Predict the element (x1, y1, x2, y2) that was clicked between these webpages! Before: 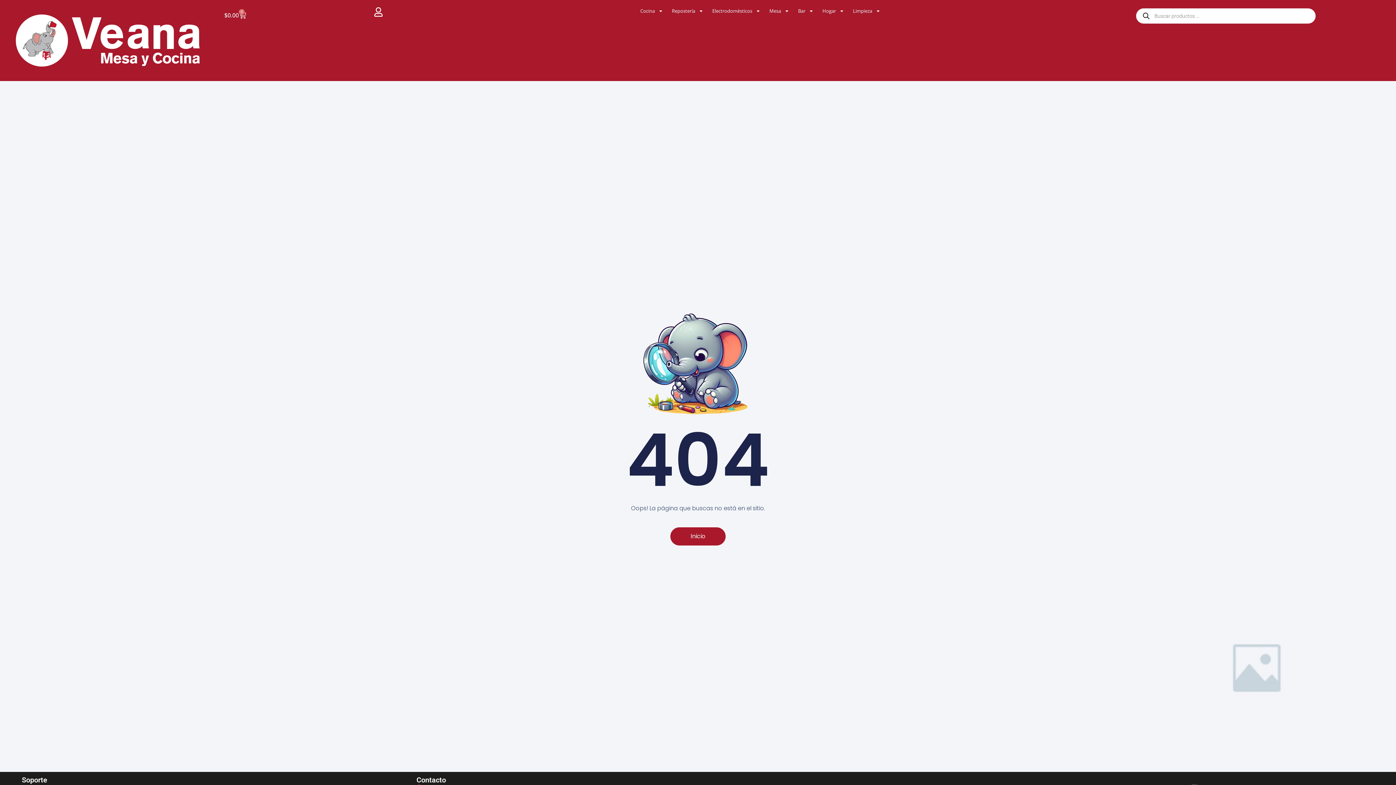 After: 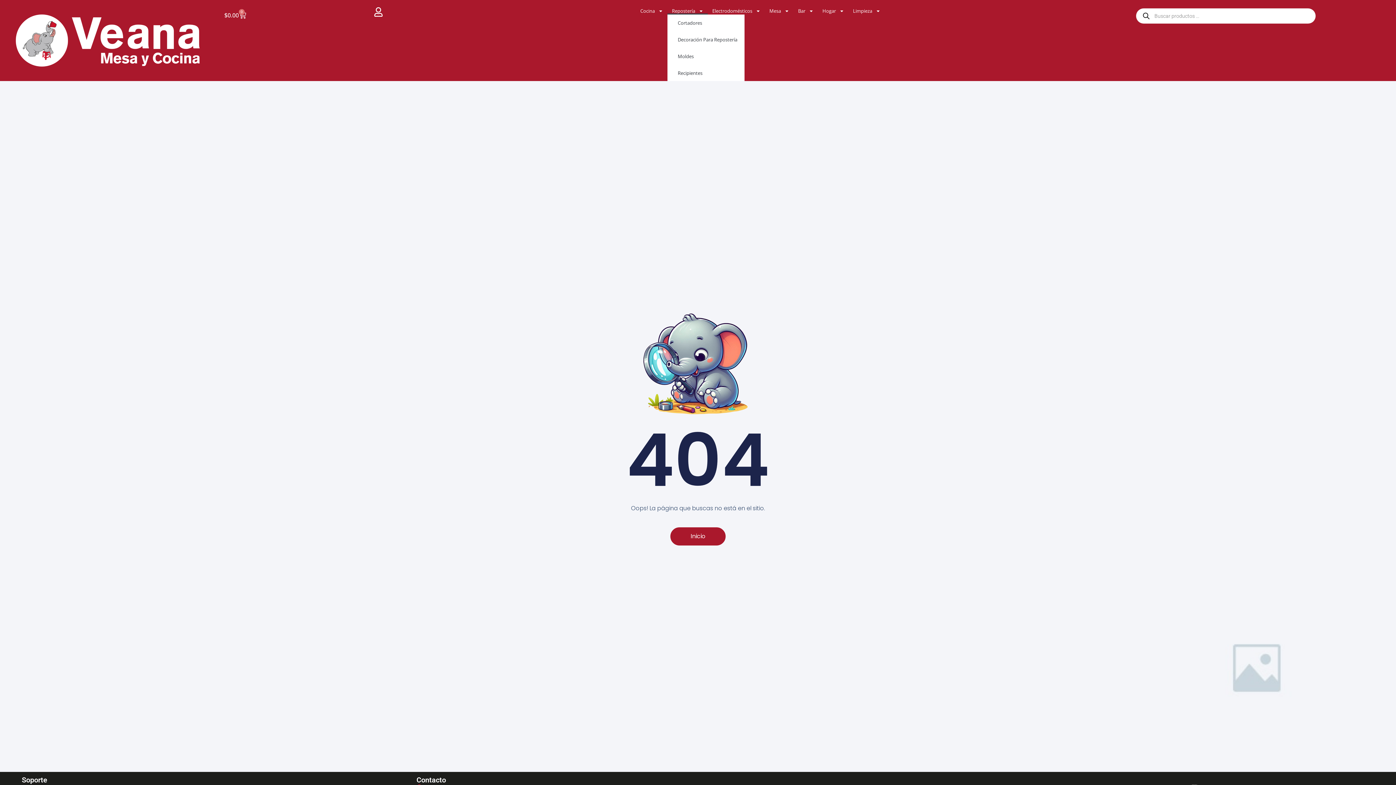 Action: bbox: (667, 7, 708, 14) label: Repostería